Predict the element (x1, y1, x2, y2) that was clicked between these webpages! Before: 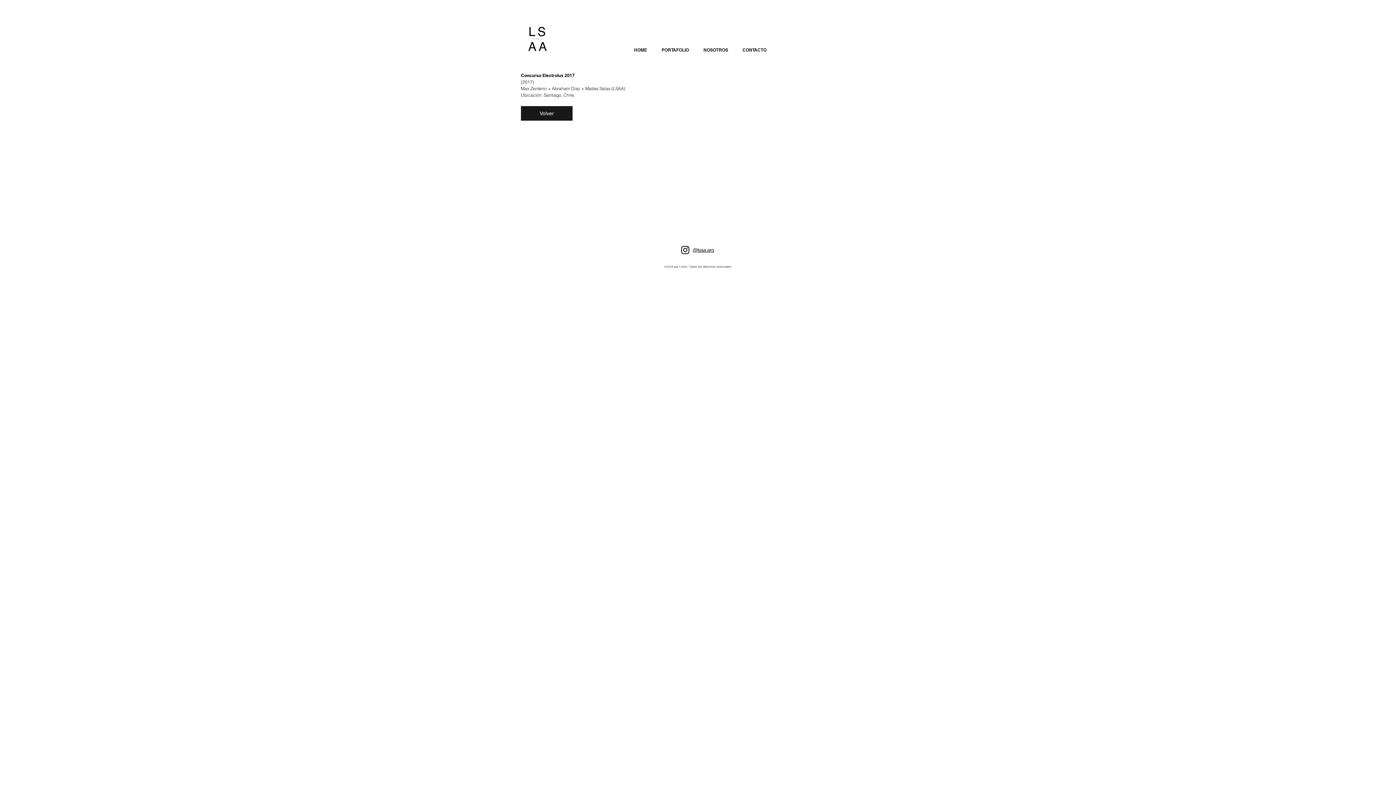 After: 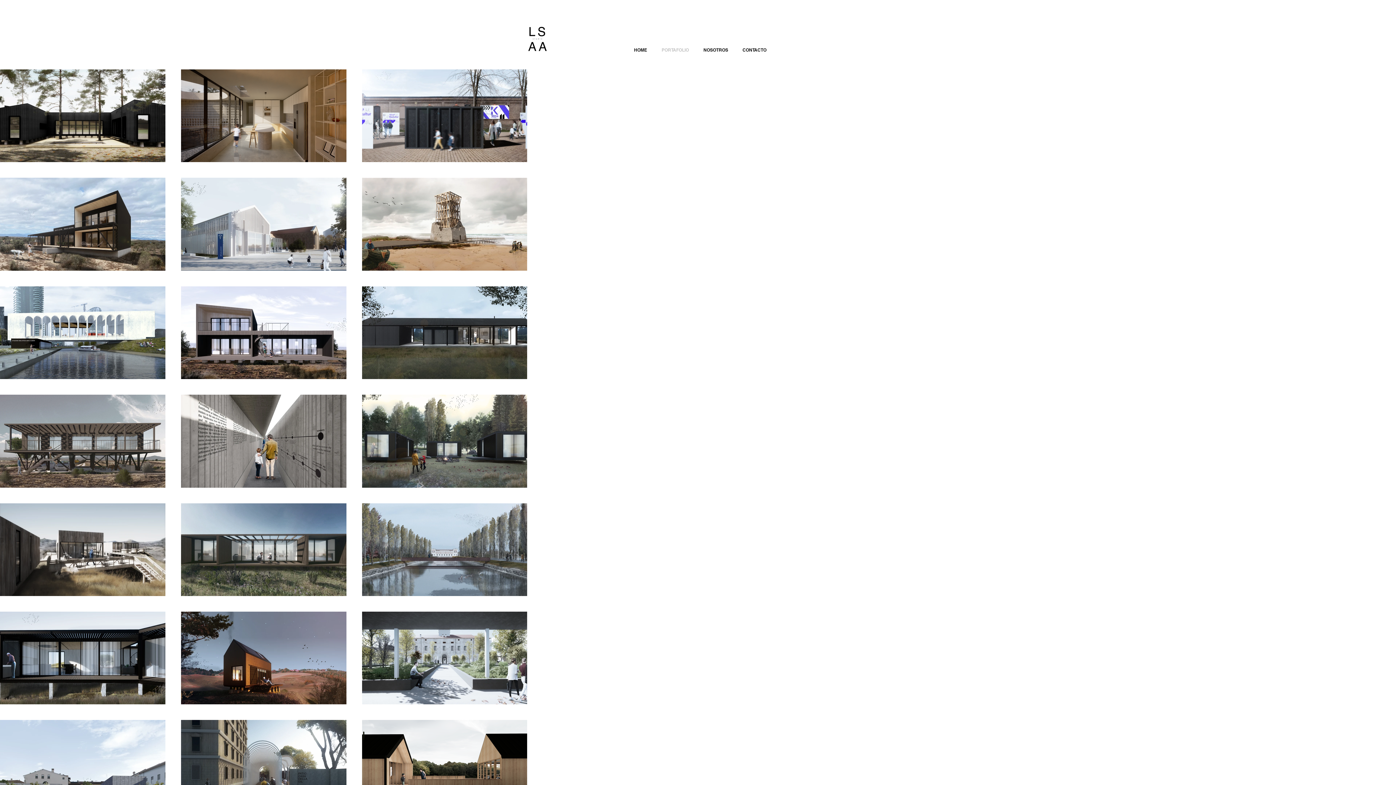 Action: label: Volver  bbox: (521, 106, 572, 120)